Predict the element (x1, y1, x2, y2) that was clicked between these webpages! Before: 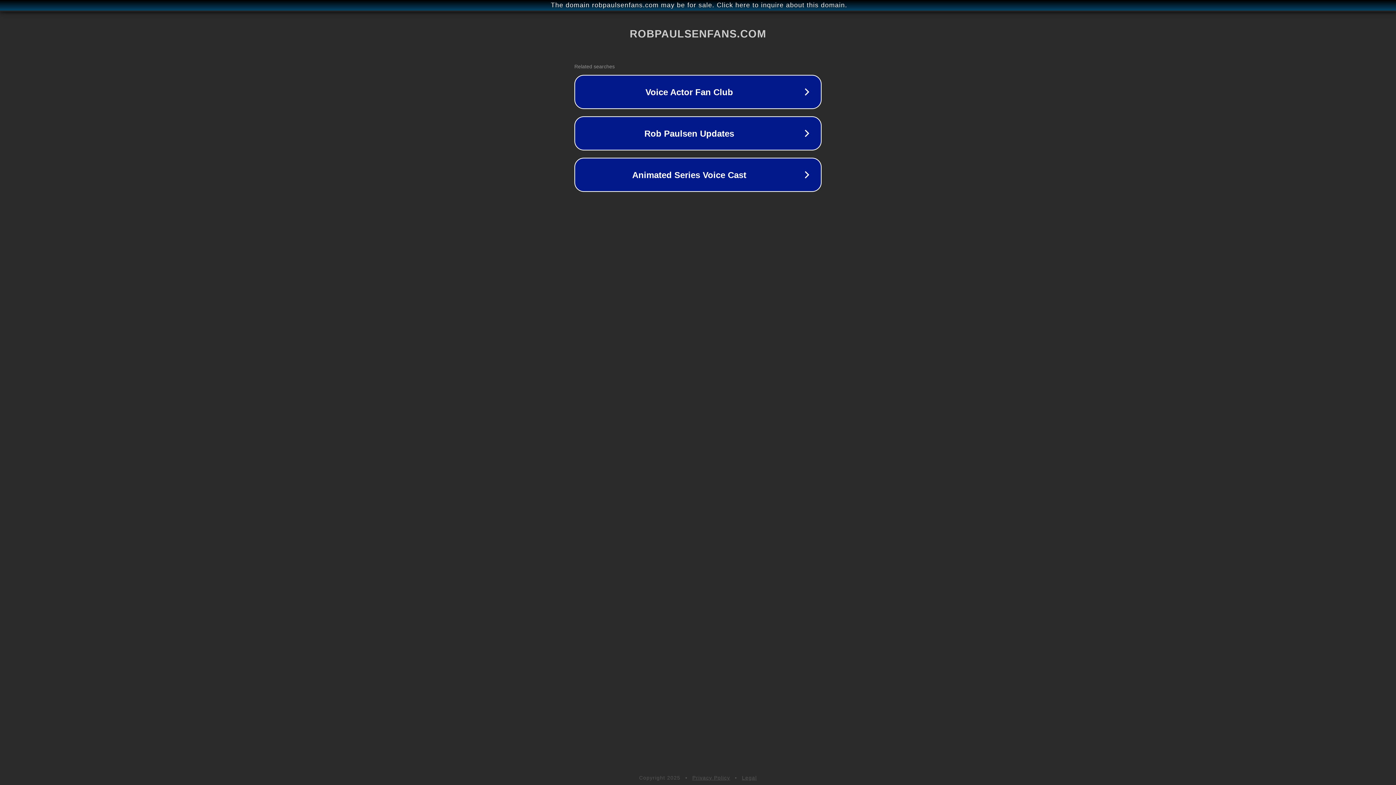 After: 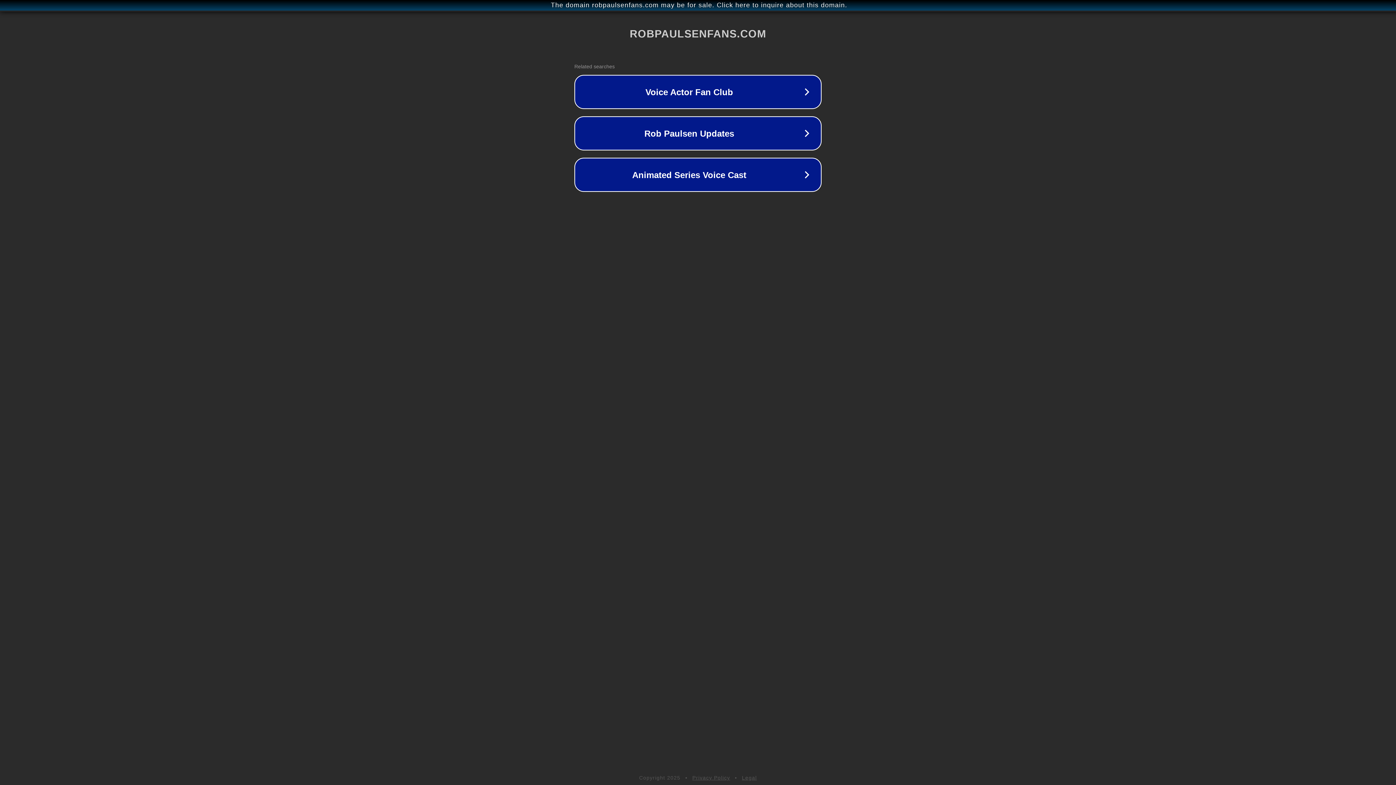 Action: bbox: (742, 775, 757, 781) label: Legal